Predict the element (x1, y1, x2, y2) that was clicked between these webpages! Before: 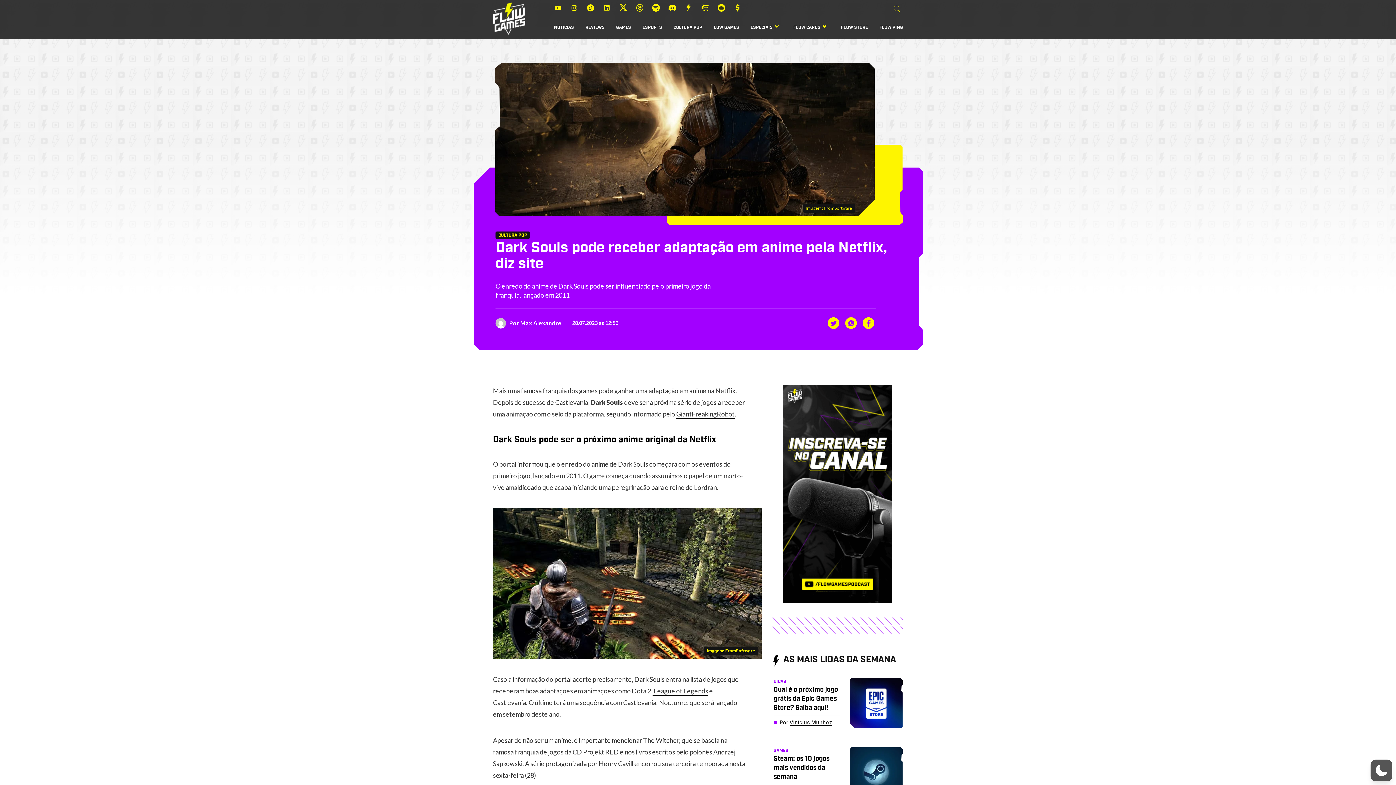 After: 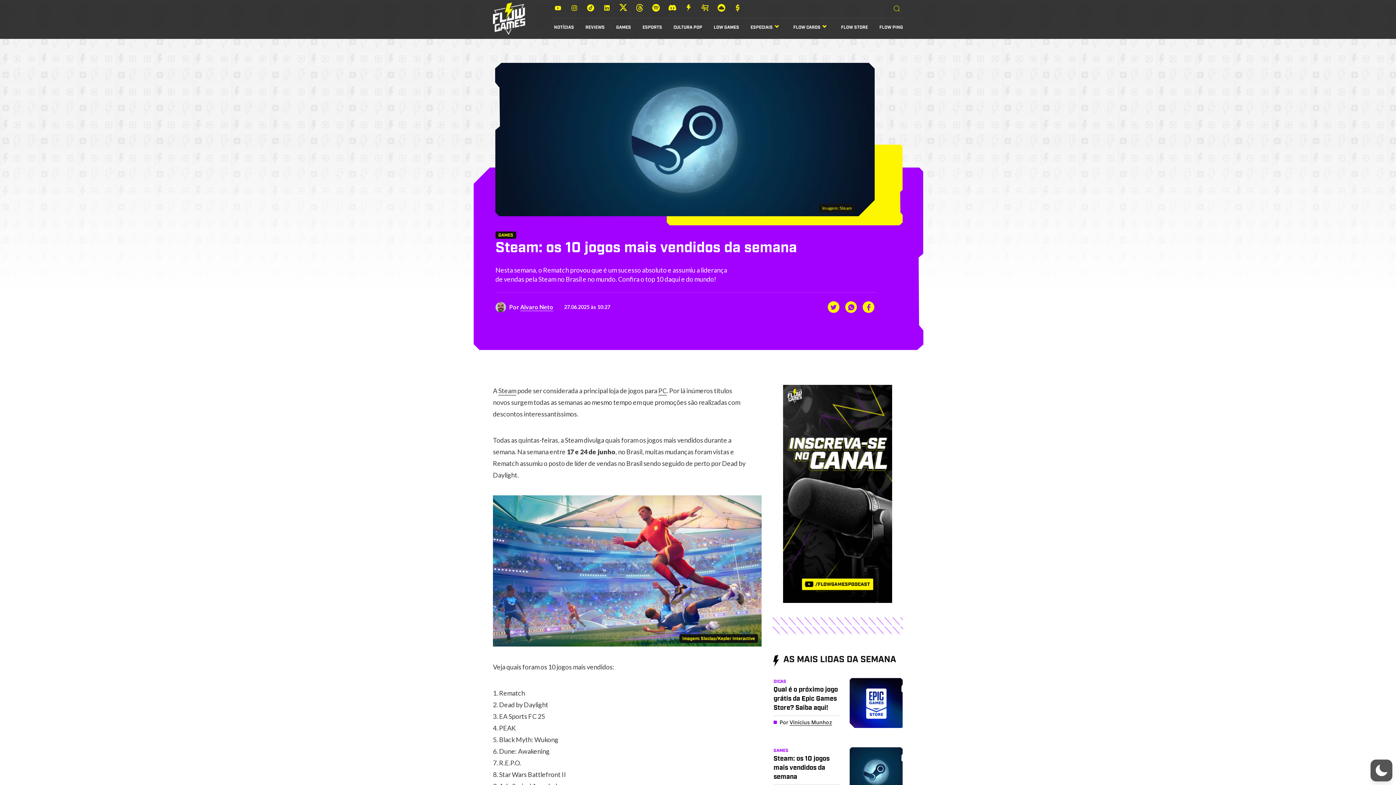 Action: bbox: (849, 768, 903, 775)